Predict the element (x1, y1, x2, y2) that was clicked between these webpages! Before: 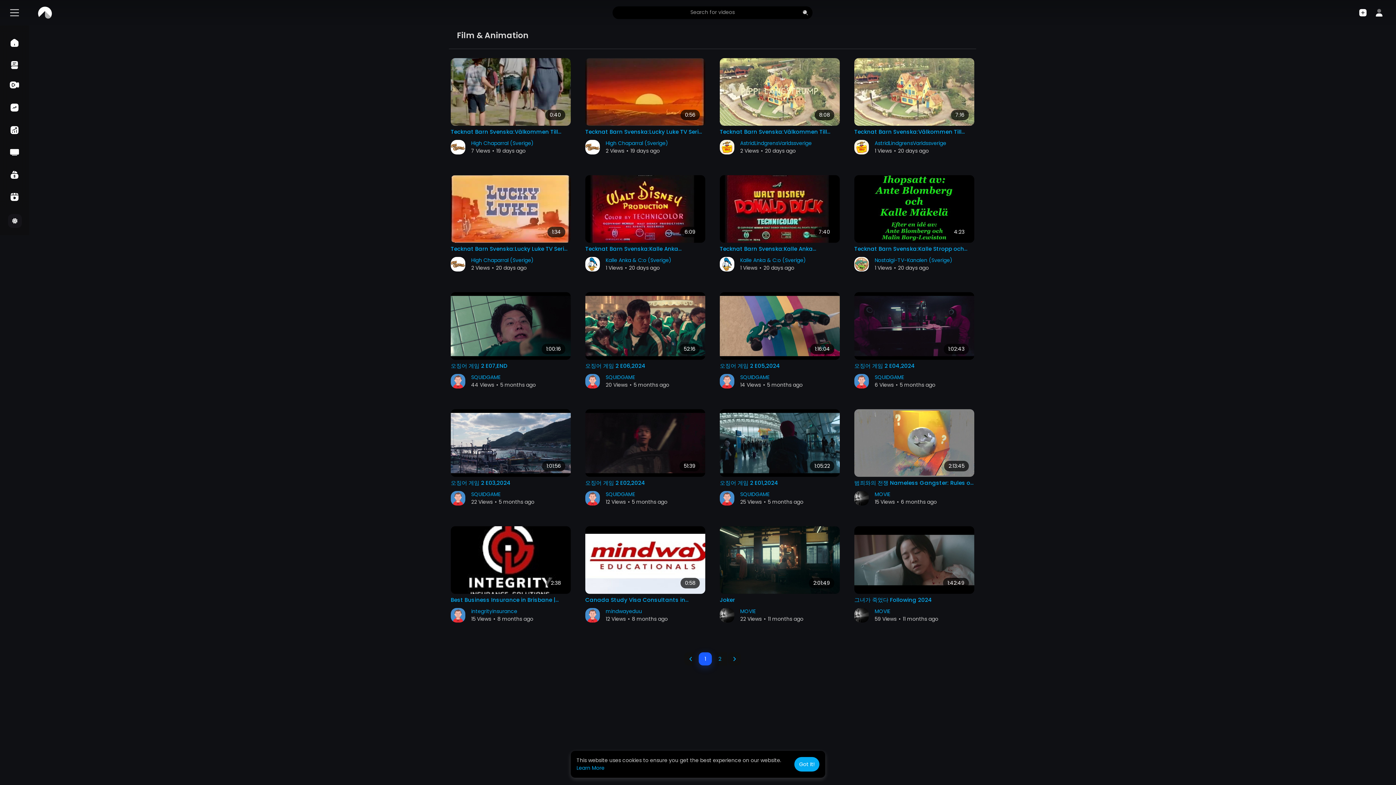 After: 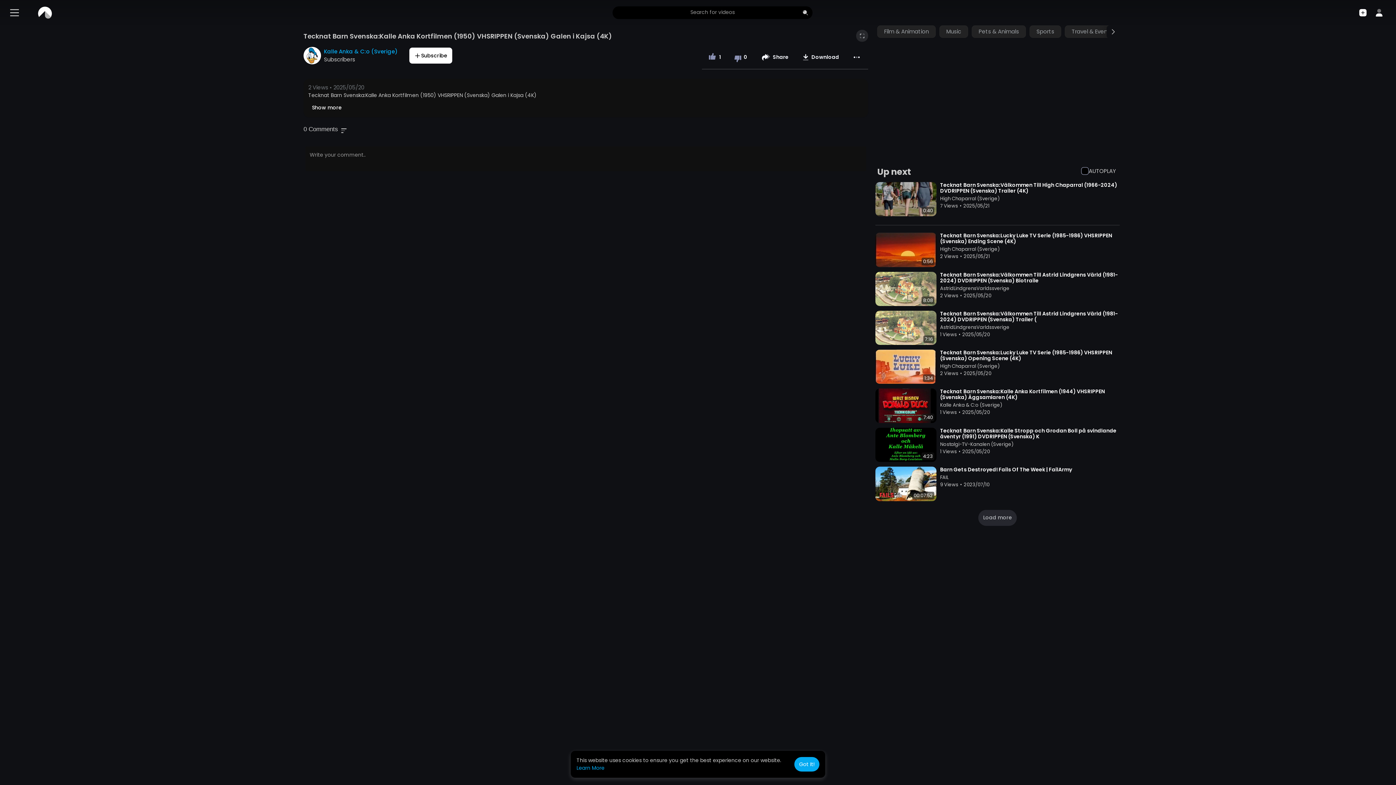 Action: label: 6:09 bbox: (585, 175, 705, 242)